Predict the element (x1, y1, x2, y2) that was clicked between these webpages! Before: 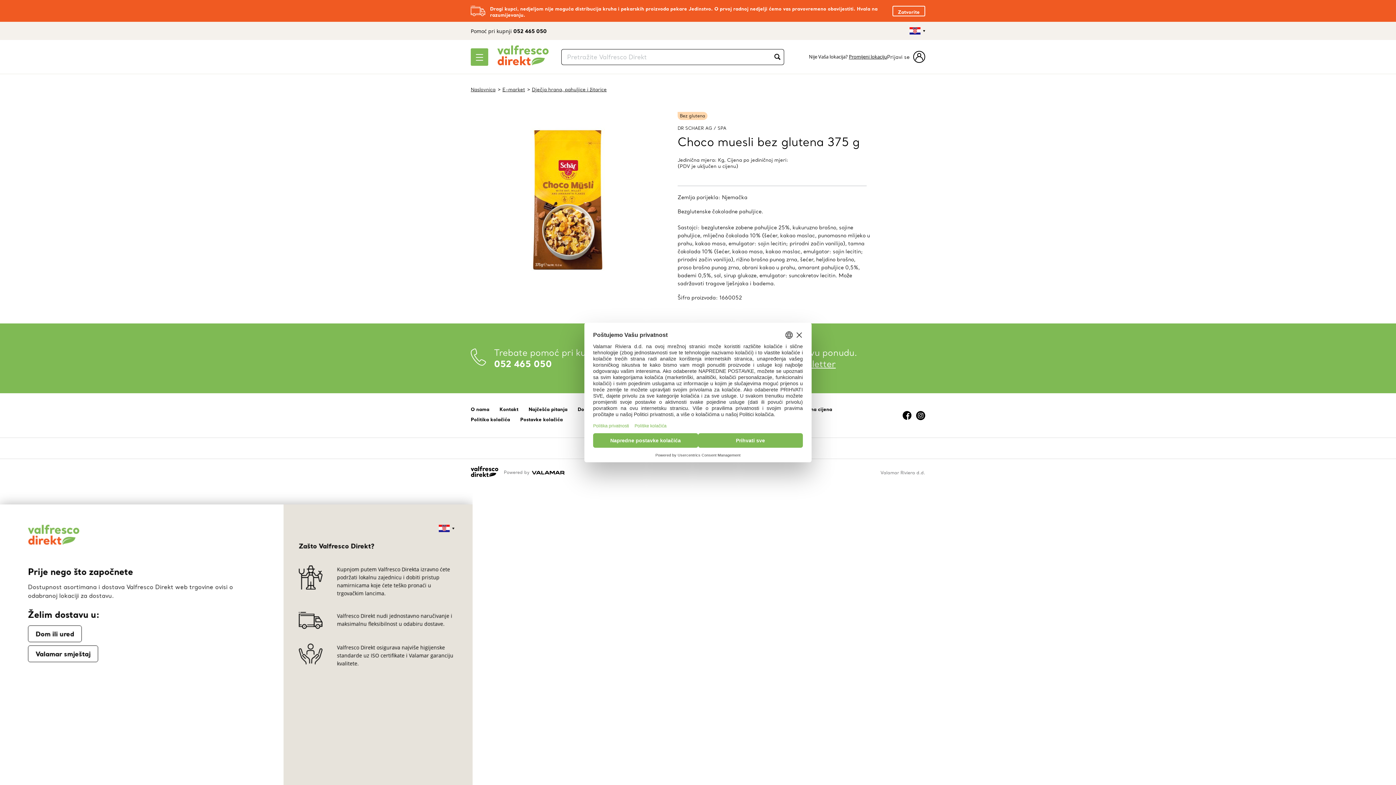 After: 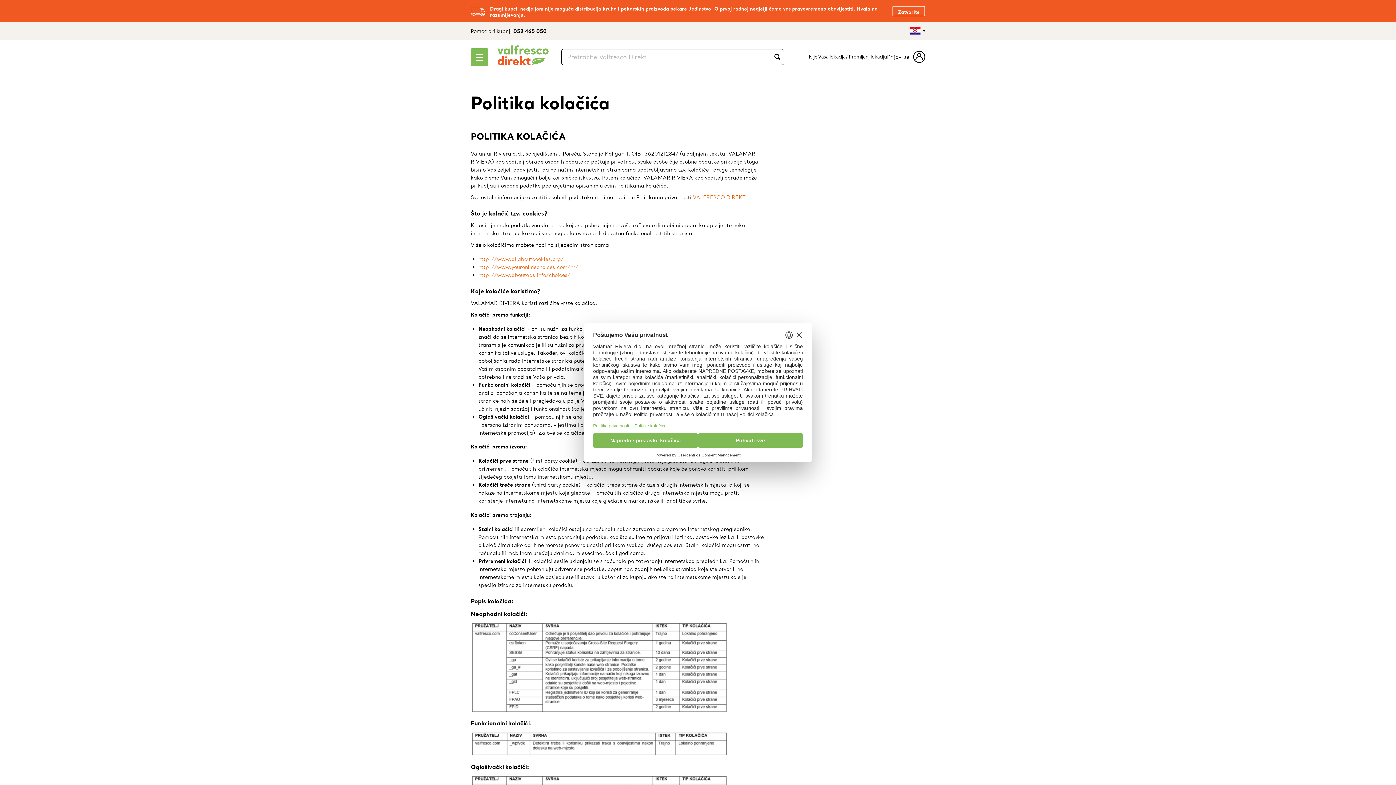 Action: bbox: (470, 416, 510, 422) label: Politika kolačića